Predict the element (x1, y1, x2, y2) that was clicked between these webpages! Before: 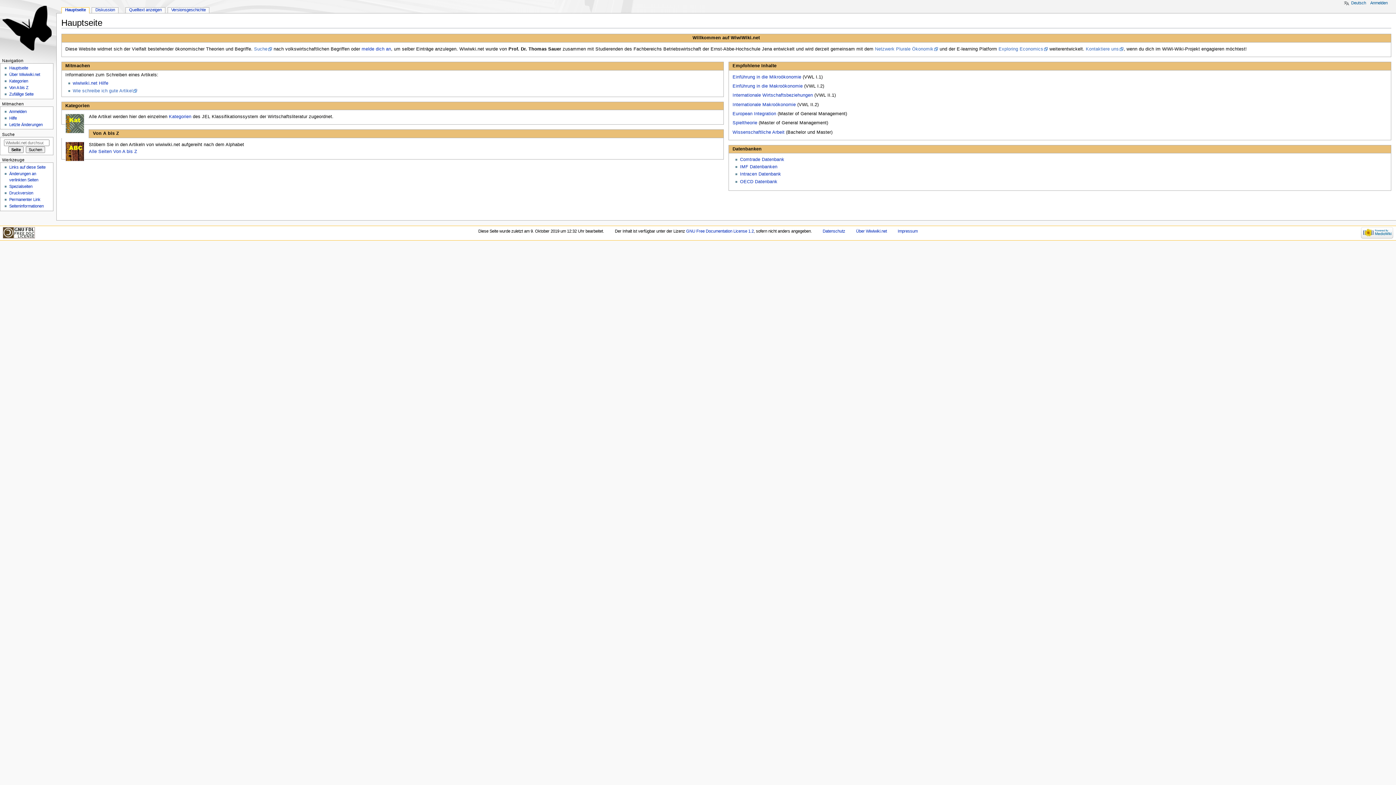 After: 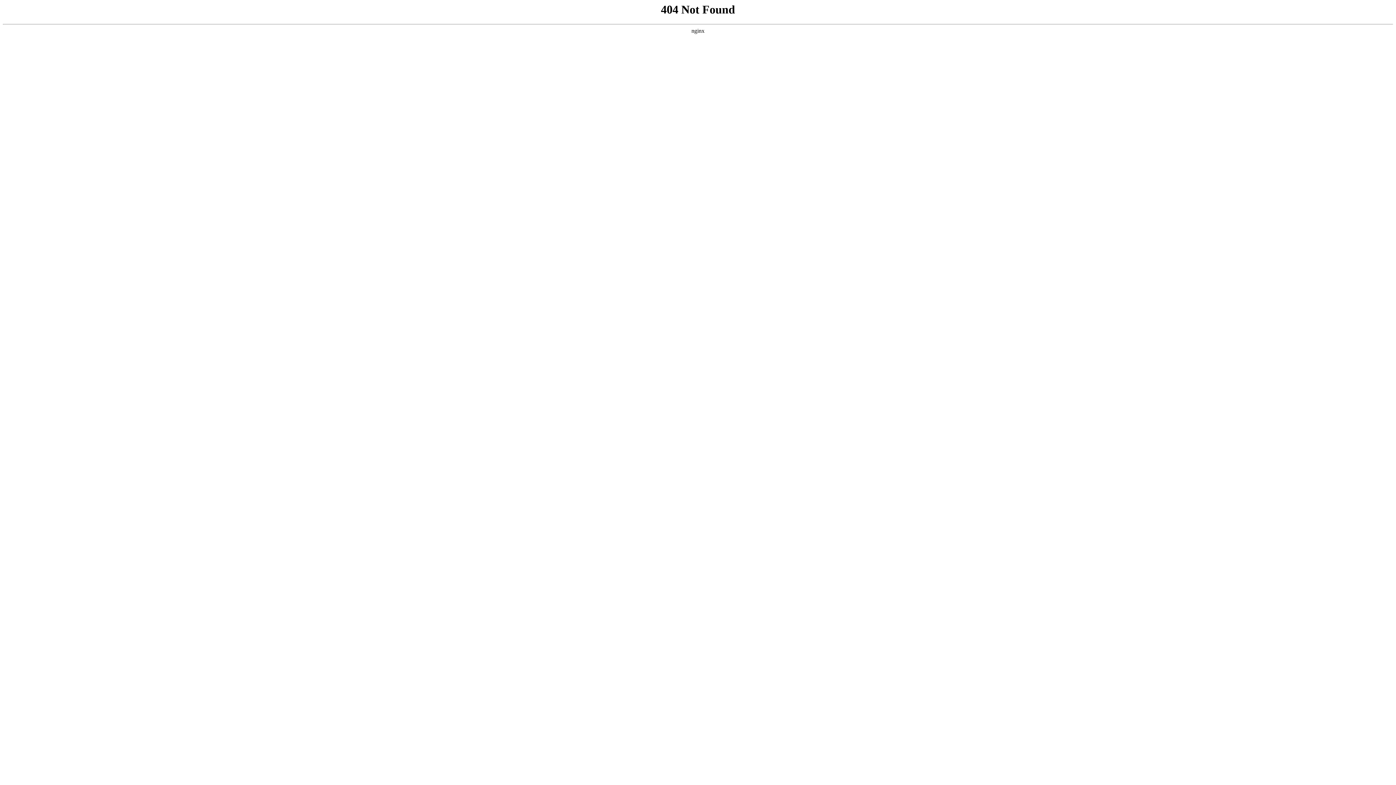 Action: bbox: (9, 204, 43, 208) label: Seiten­informationen